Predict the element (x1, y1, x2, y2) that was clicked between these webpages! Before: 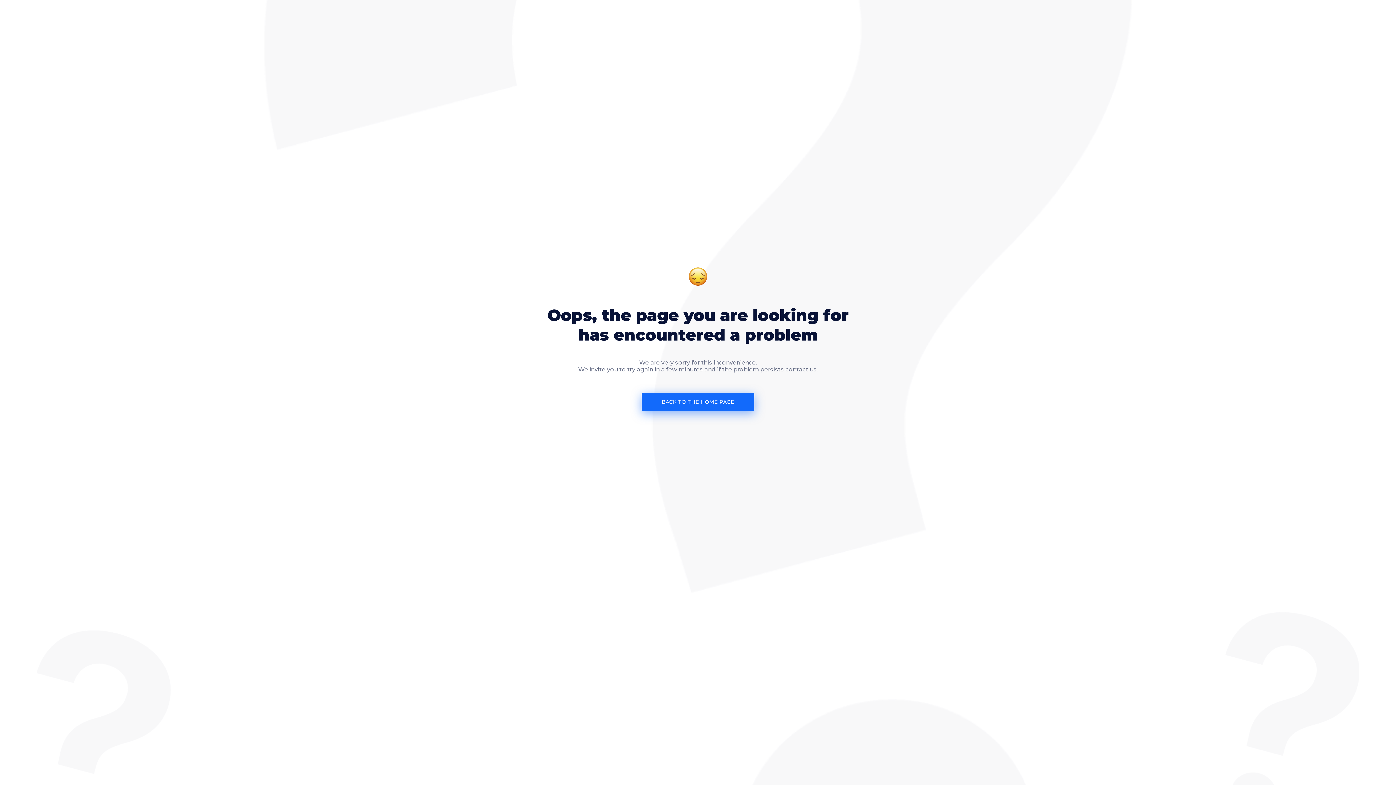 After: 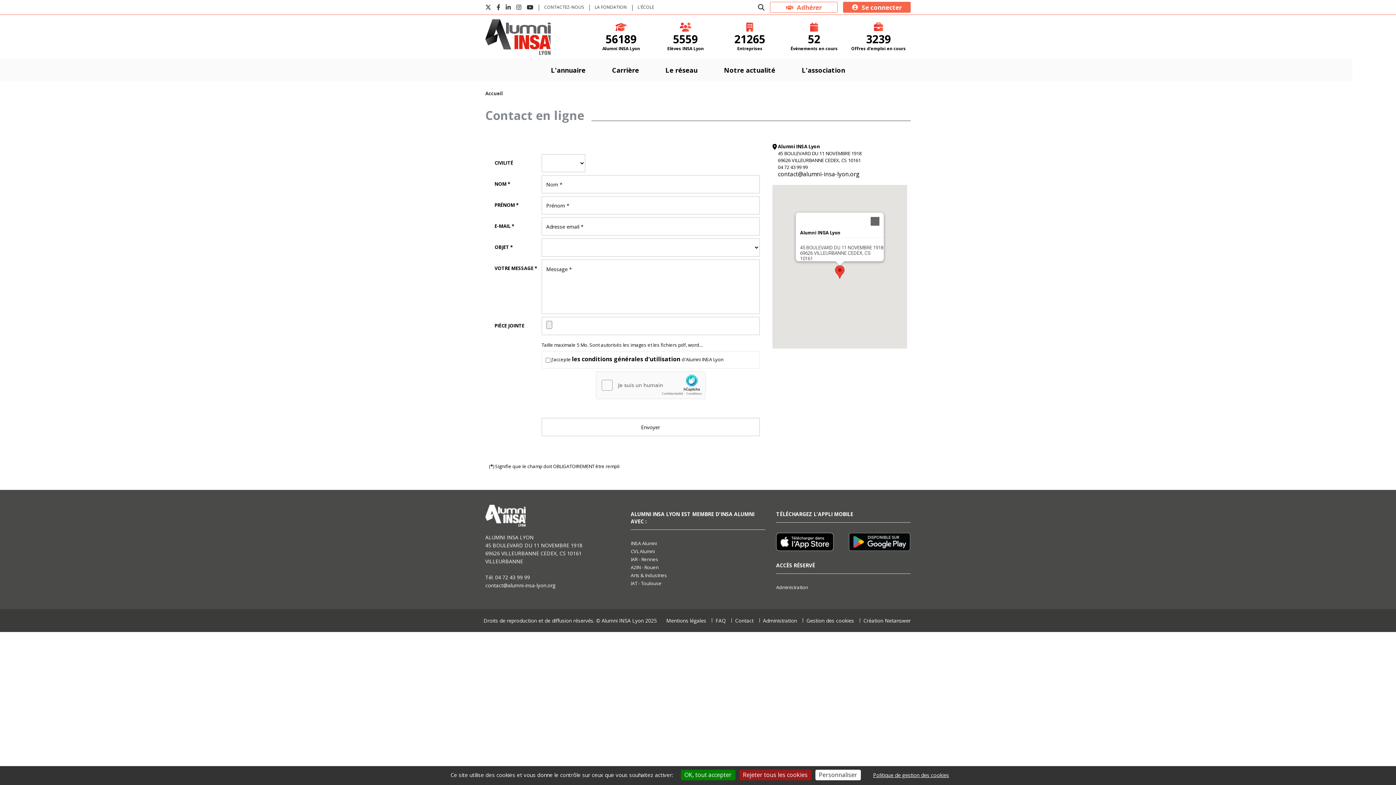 Action: label: contact us bbox: (785, 366, 816, 373)